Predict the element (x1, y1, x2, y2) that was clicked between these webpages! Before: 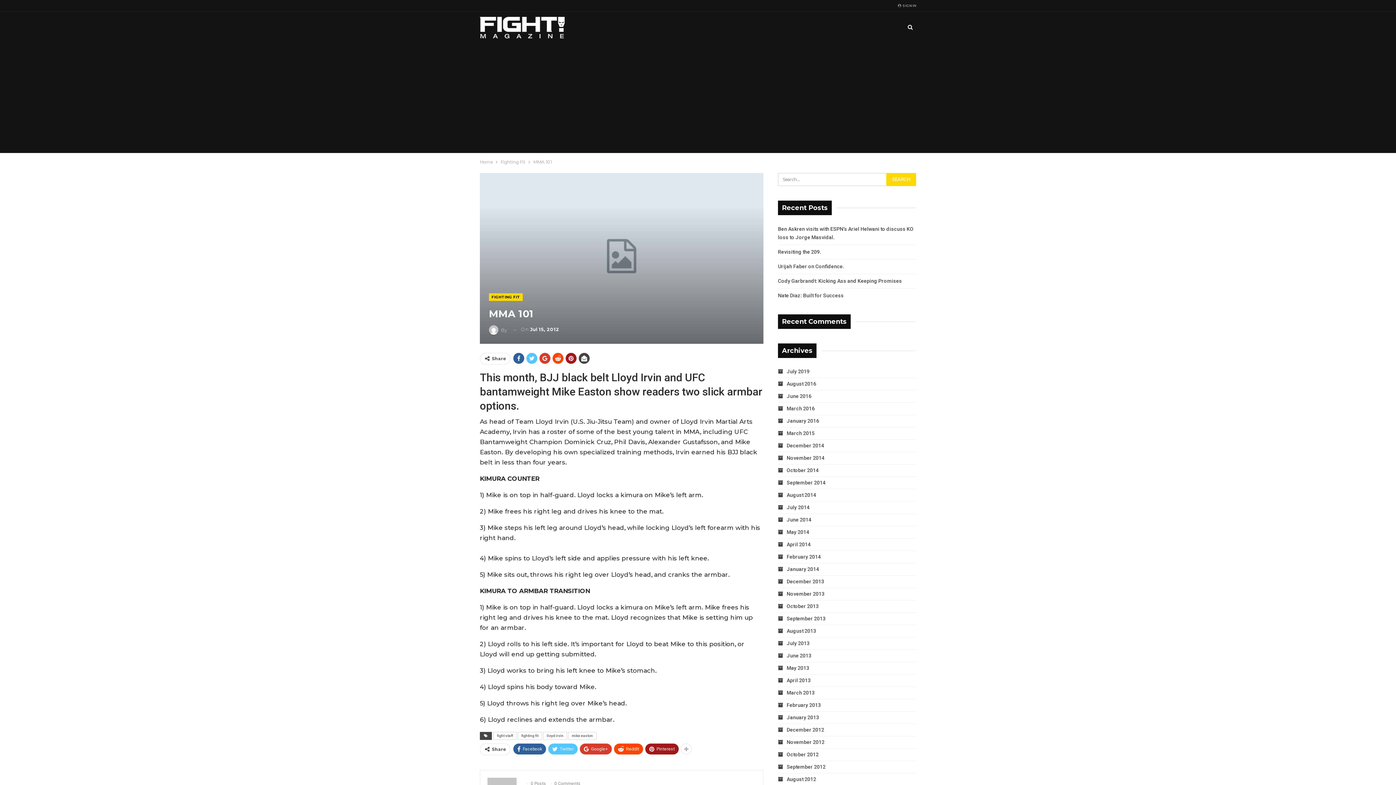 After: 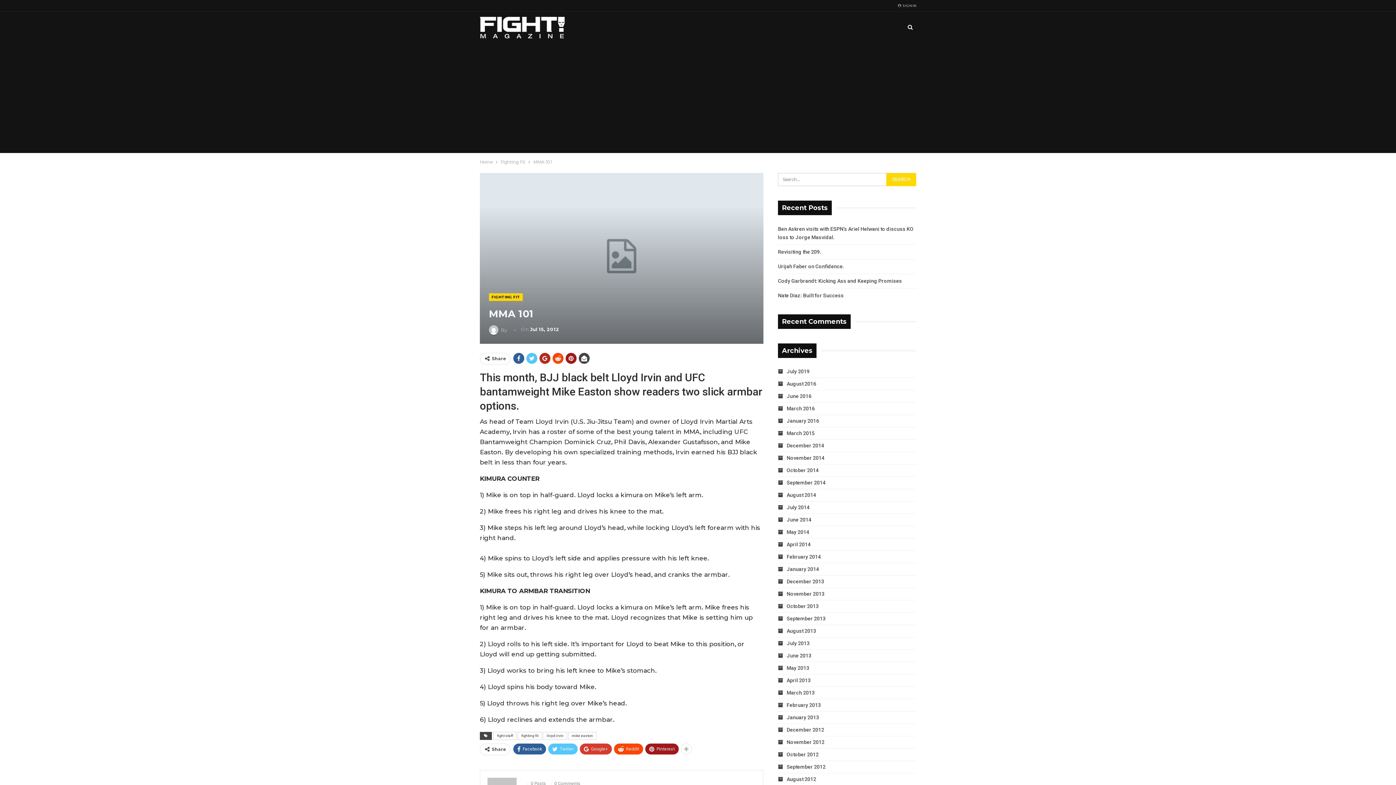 Action: bbox: (539, 353, 550, 364)